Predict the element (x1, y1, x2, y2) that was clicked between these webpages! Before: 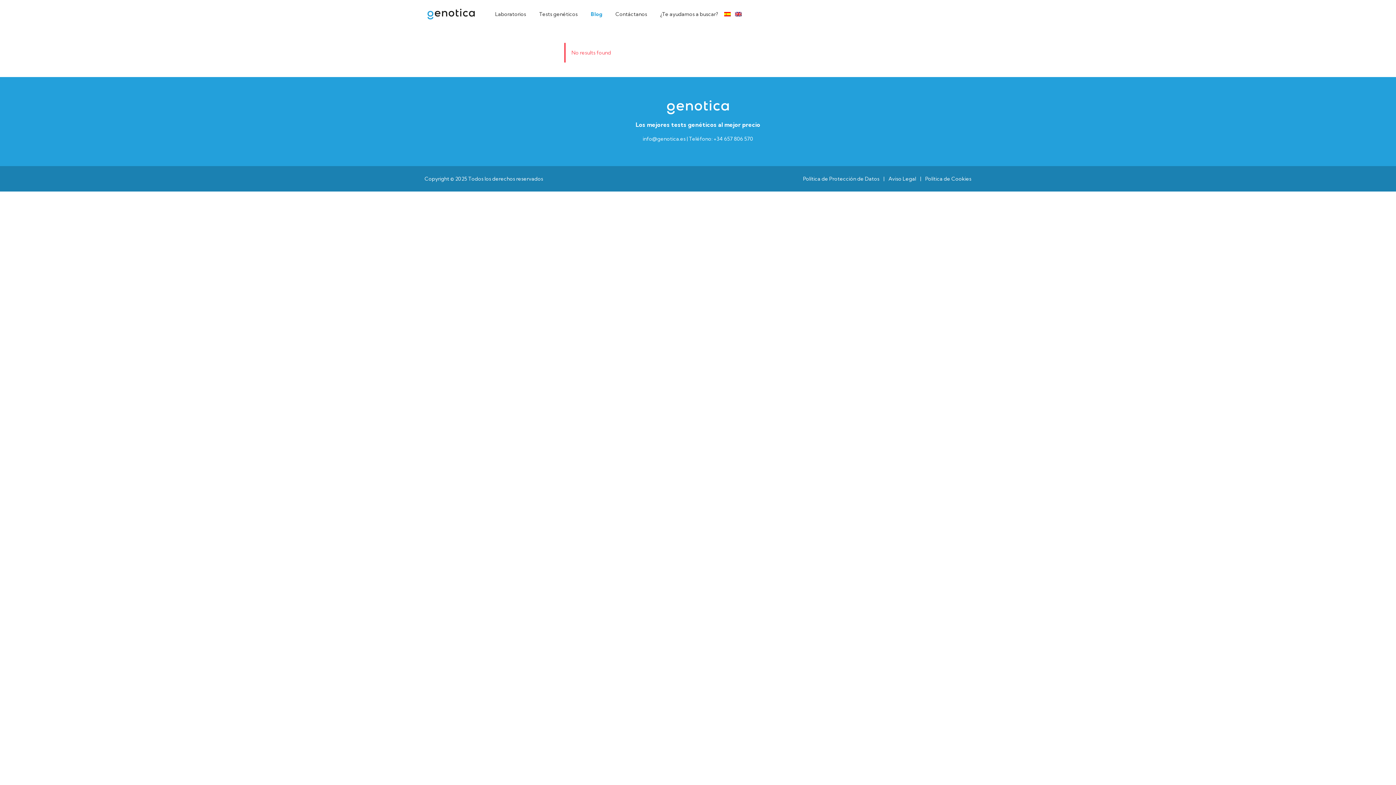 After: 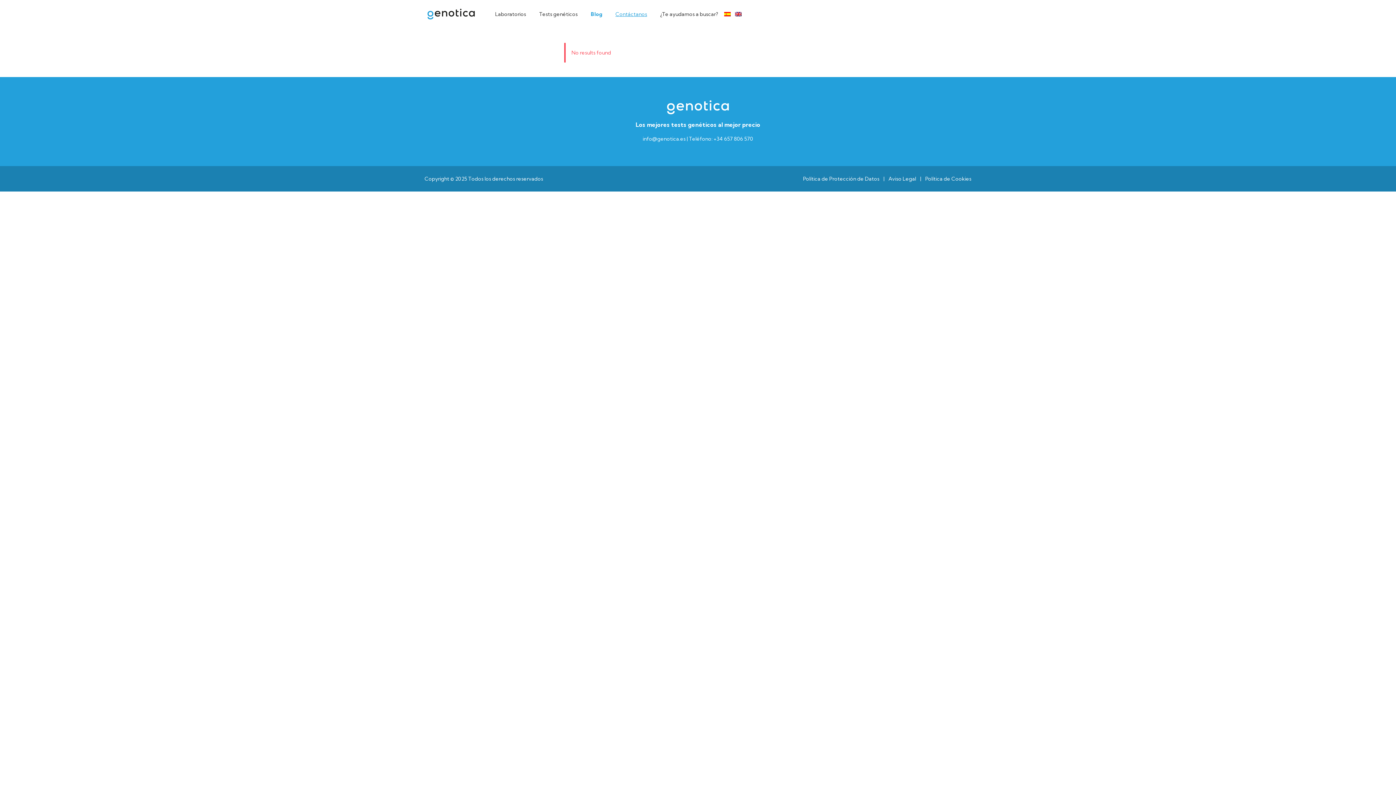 Action: label: Contáctanos bbox: (608, 10, 647, 18)